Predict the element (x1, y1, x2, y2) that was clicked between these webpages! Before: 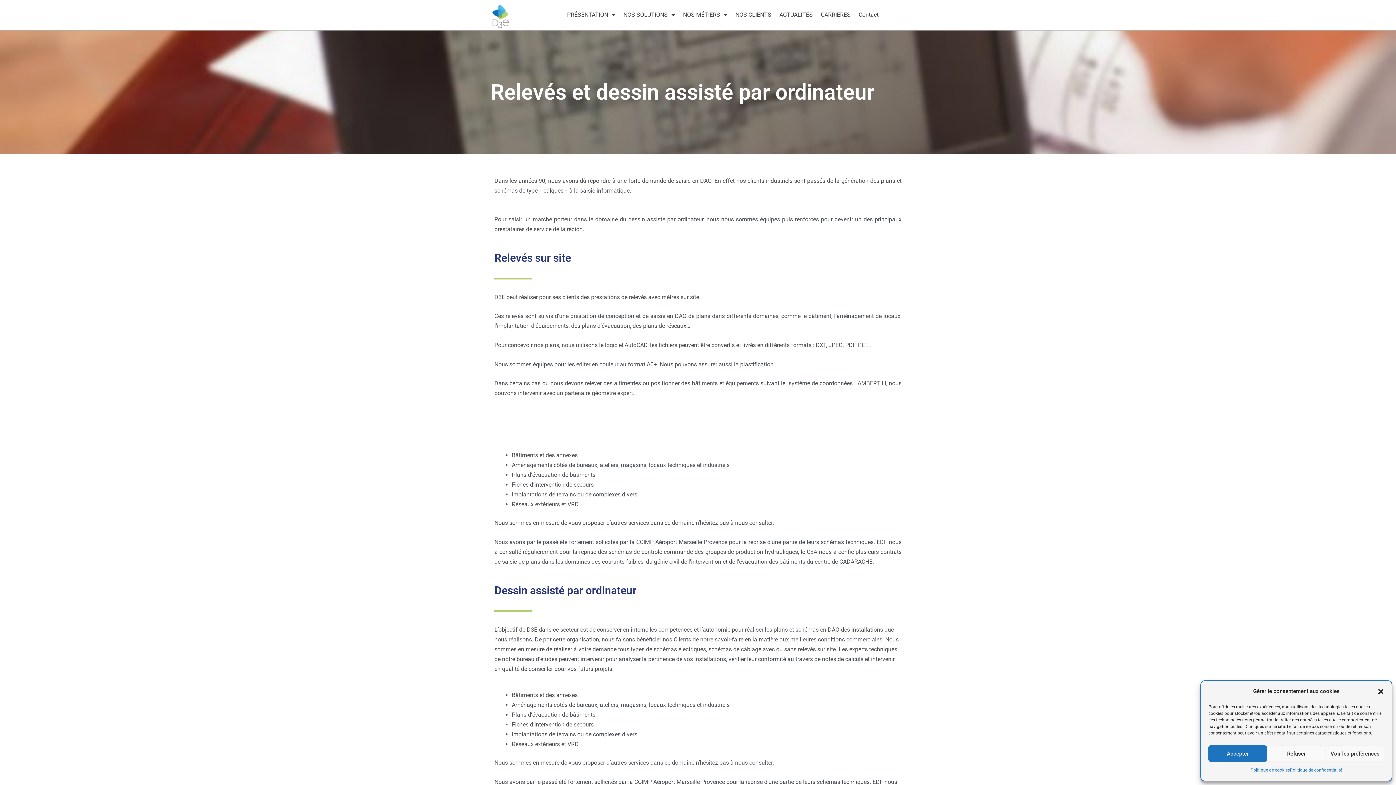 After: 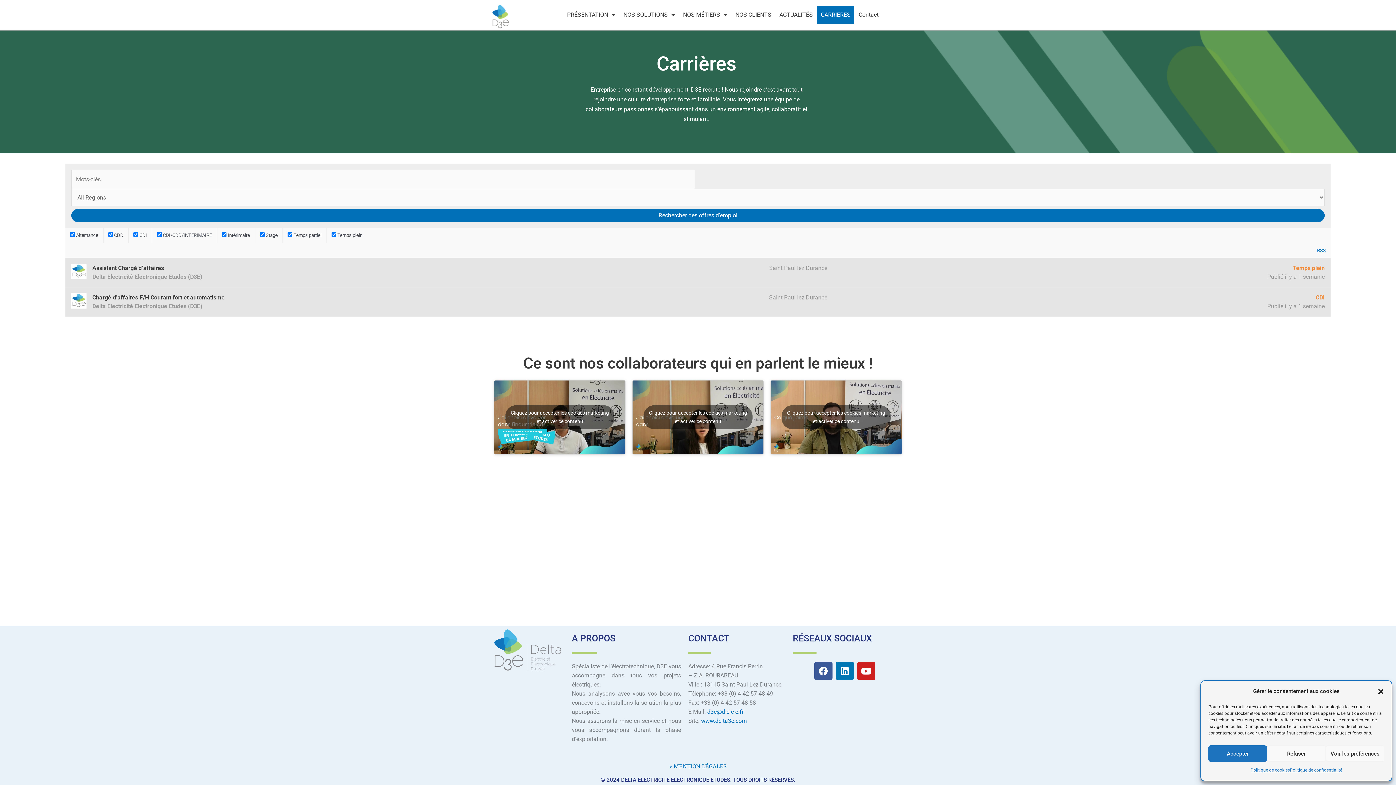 Action: label: CARRIERES bbox: (817, 5, 854, 24)